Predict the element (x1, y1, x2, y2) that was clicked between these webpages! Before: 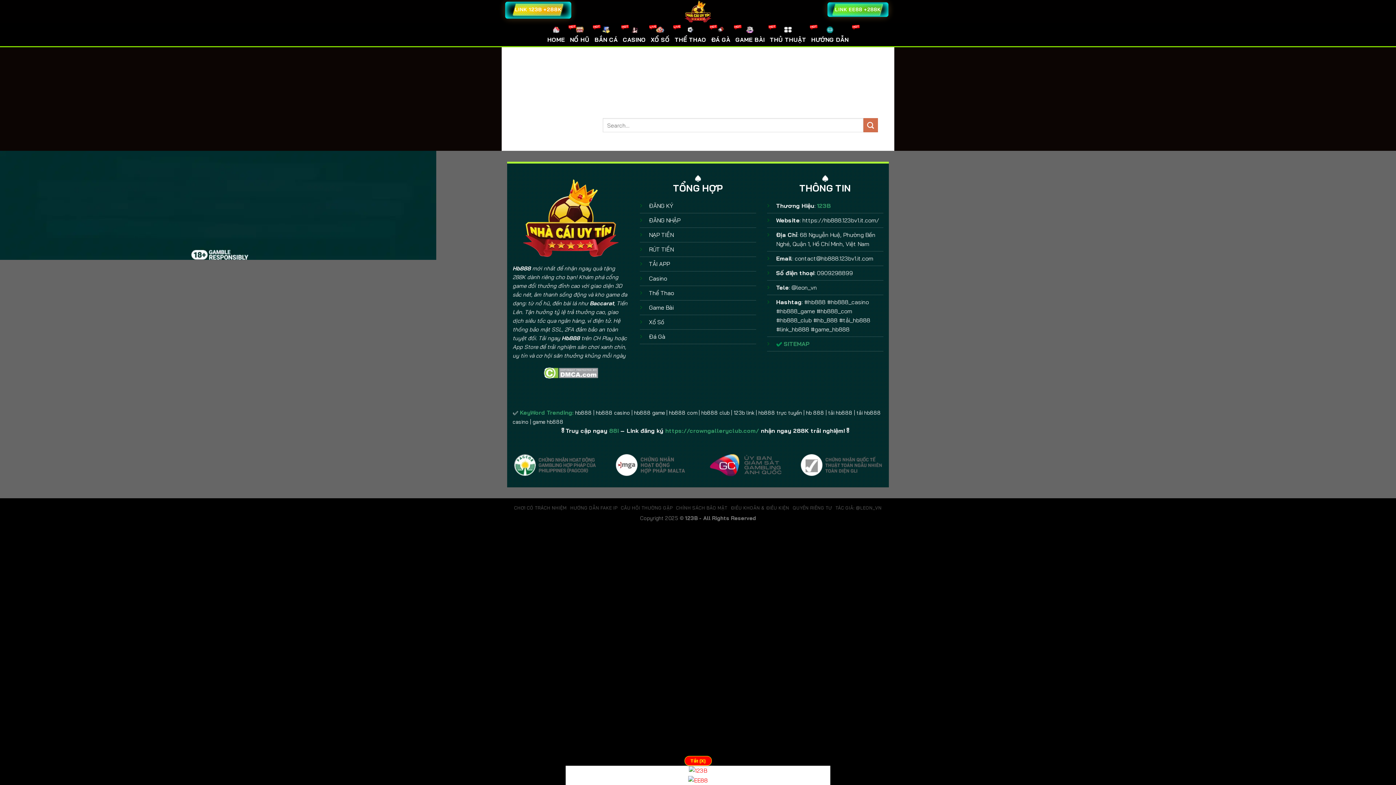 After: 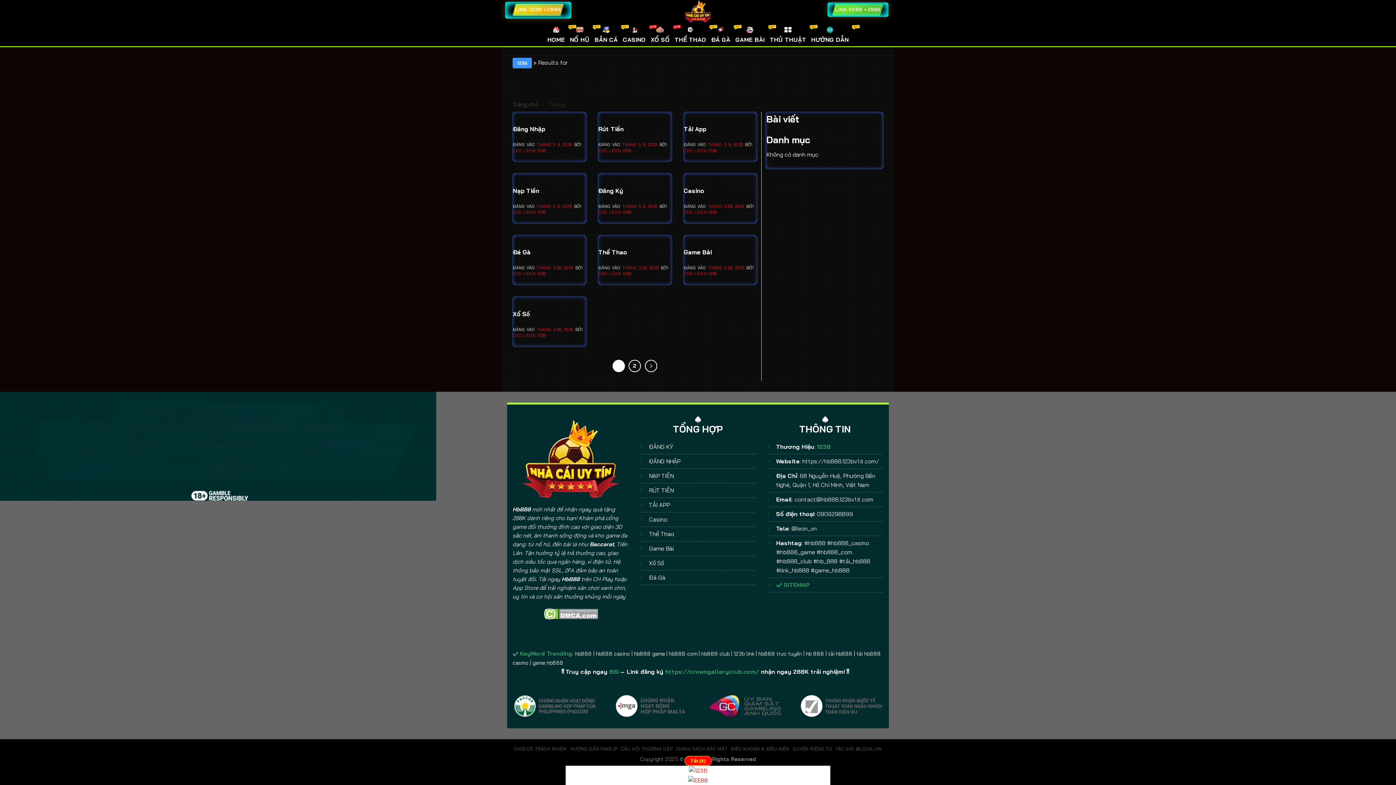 Action: bbox: (863, 118, 878, 132) label: Gửi